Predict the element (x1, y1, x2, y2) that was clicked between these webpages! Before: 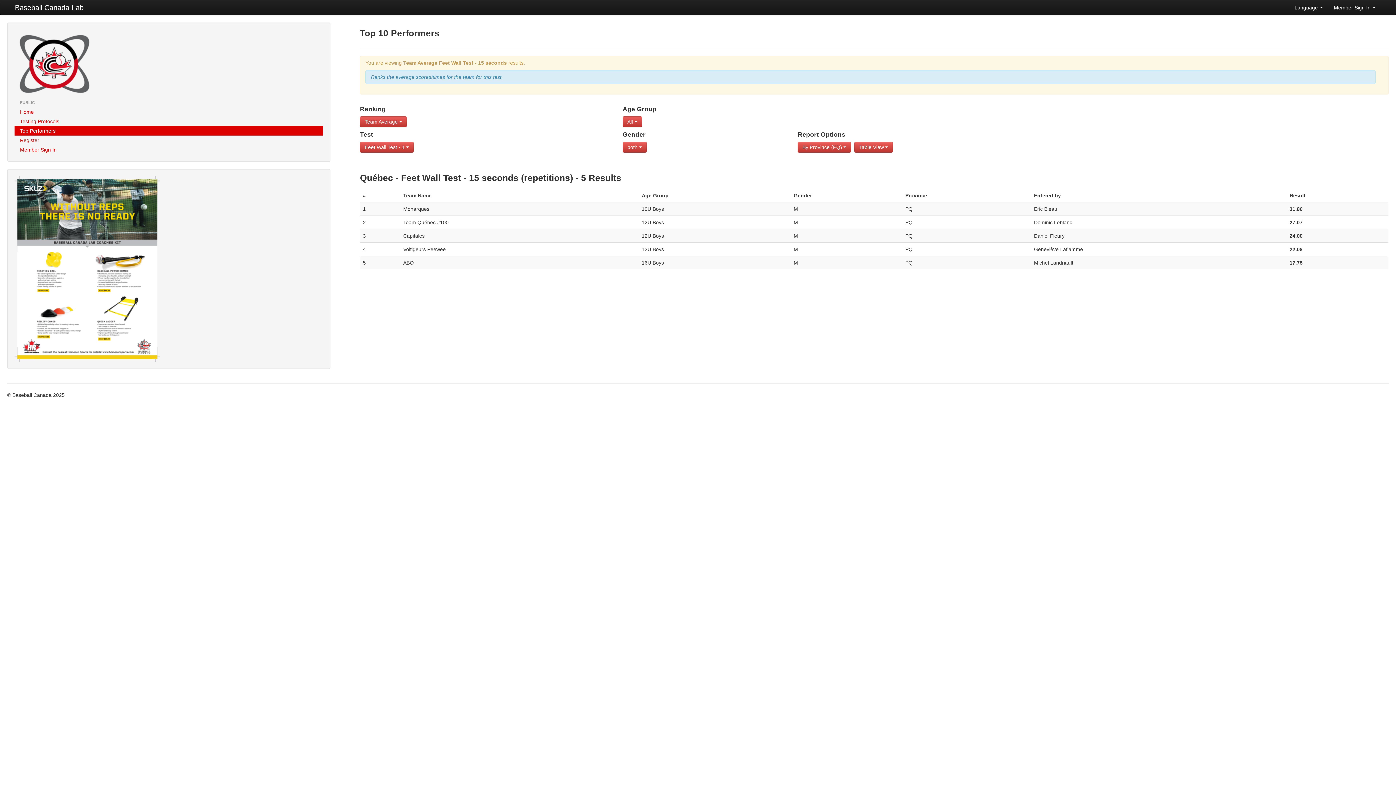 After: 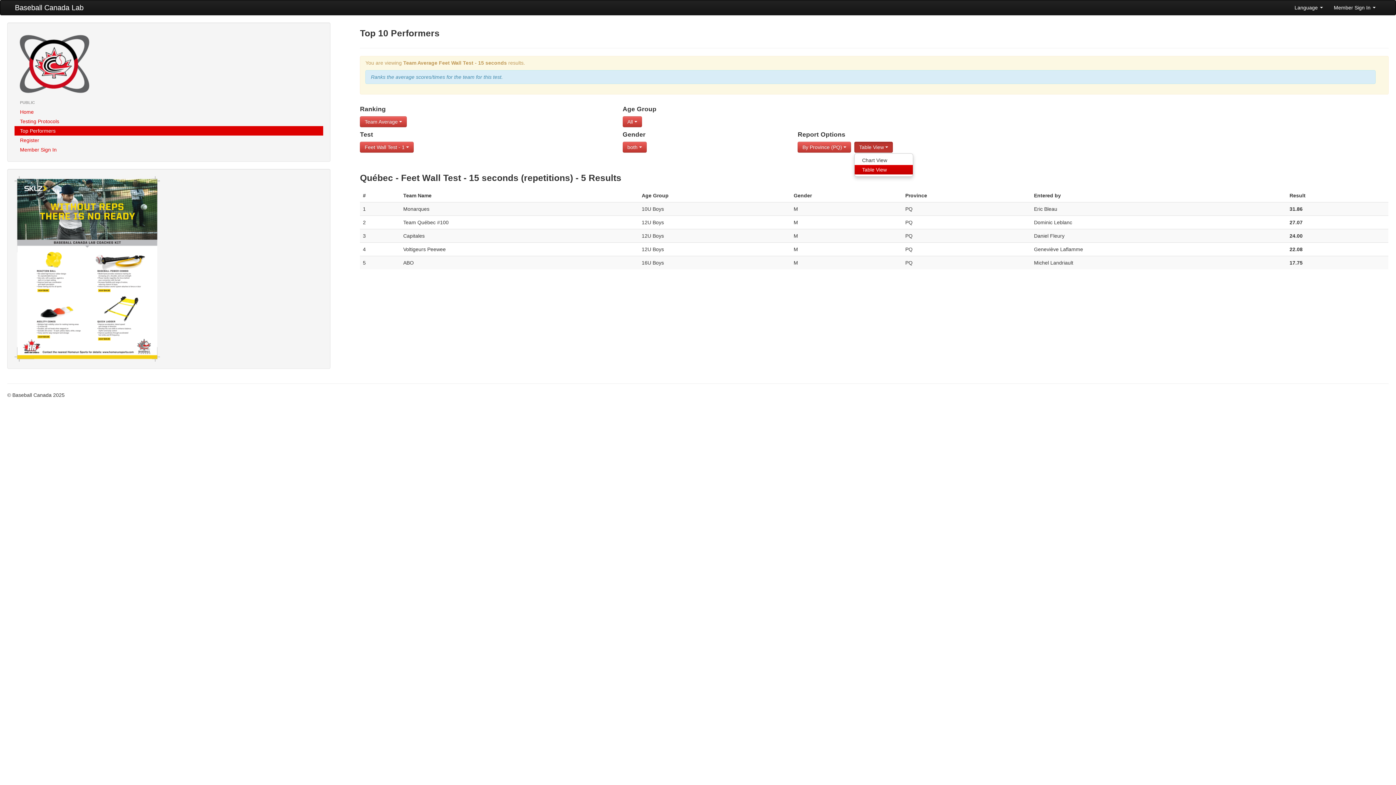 Action: bbox: (854, 141, 893, 152) label: Table View 